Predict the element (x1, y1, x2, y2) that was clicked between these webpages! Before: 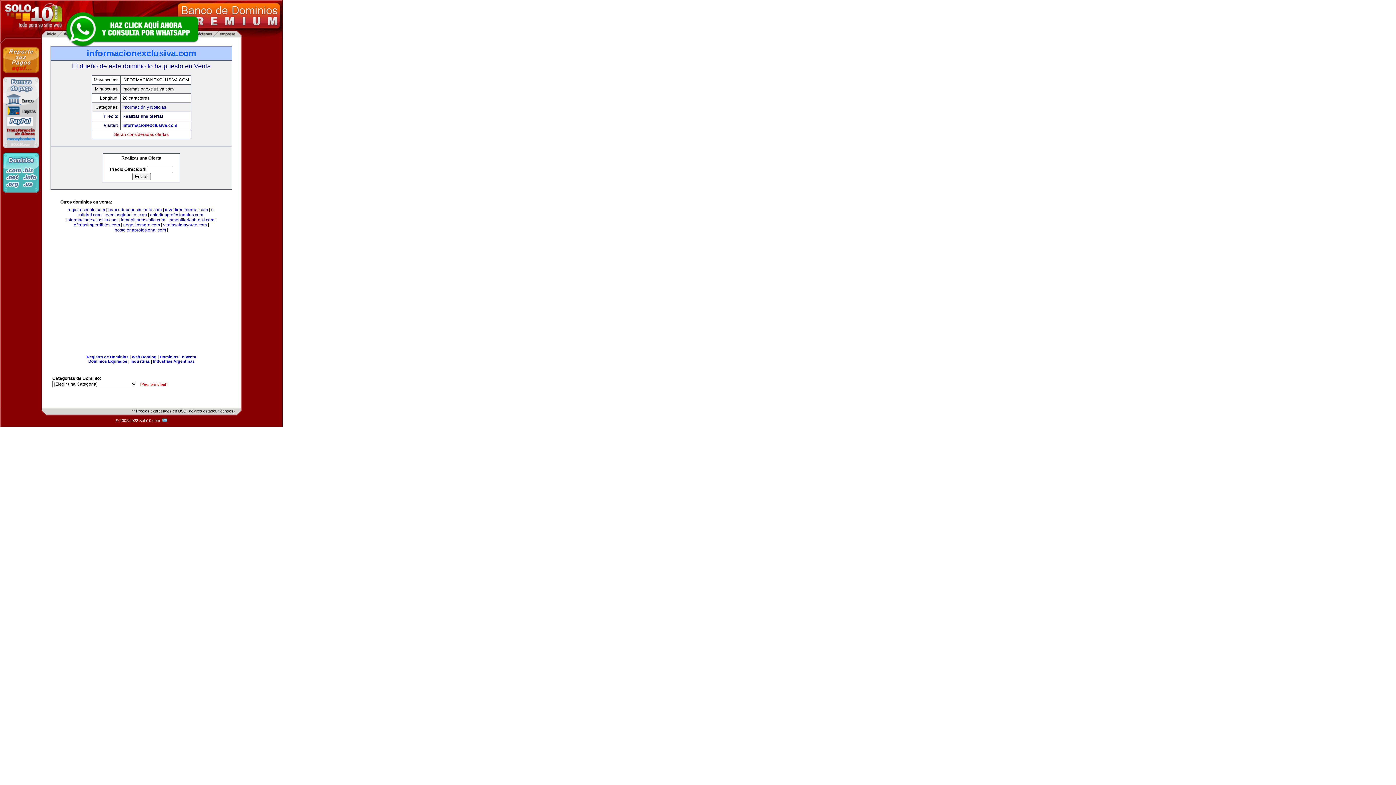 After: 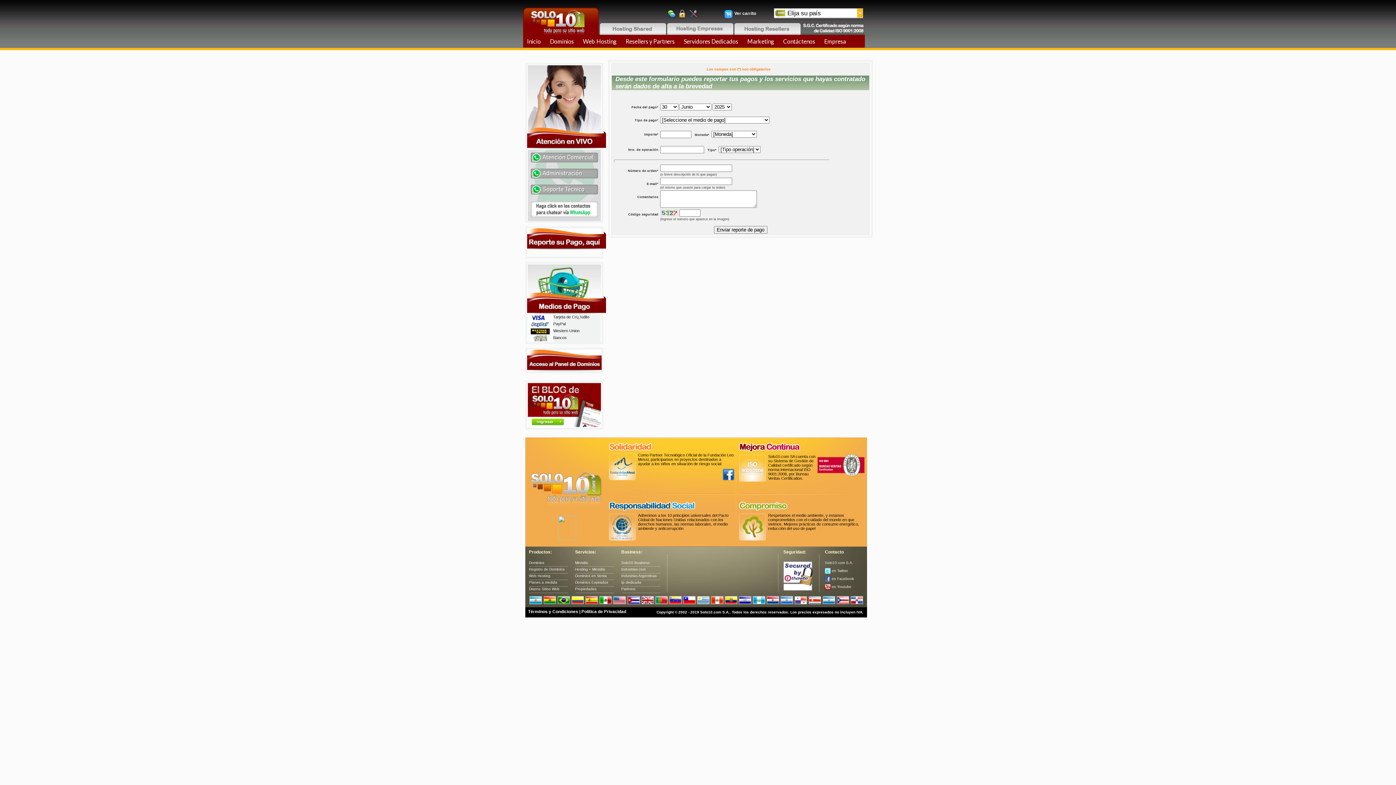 Action: bbox: (2, 73, 39, 78)